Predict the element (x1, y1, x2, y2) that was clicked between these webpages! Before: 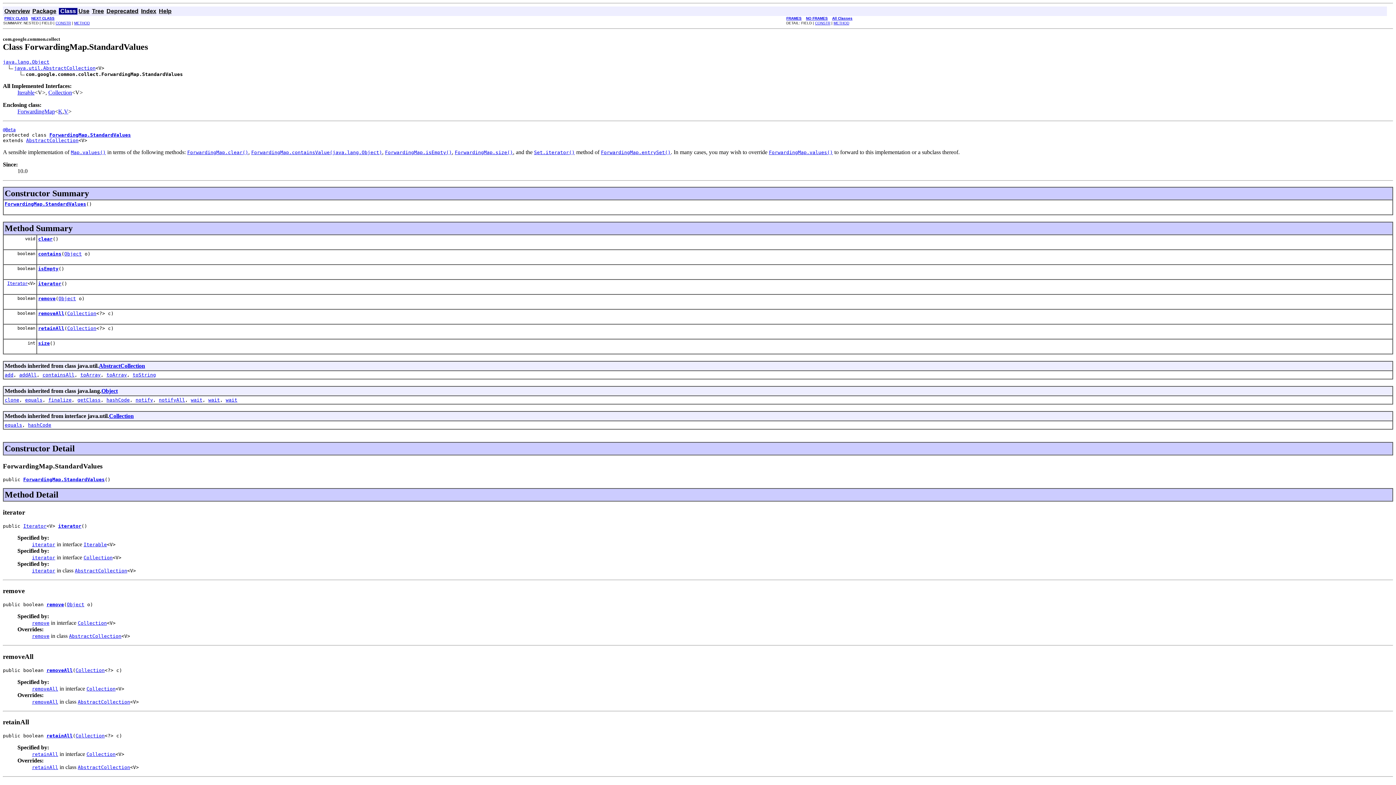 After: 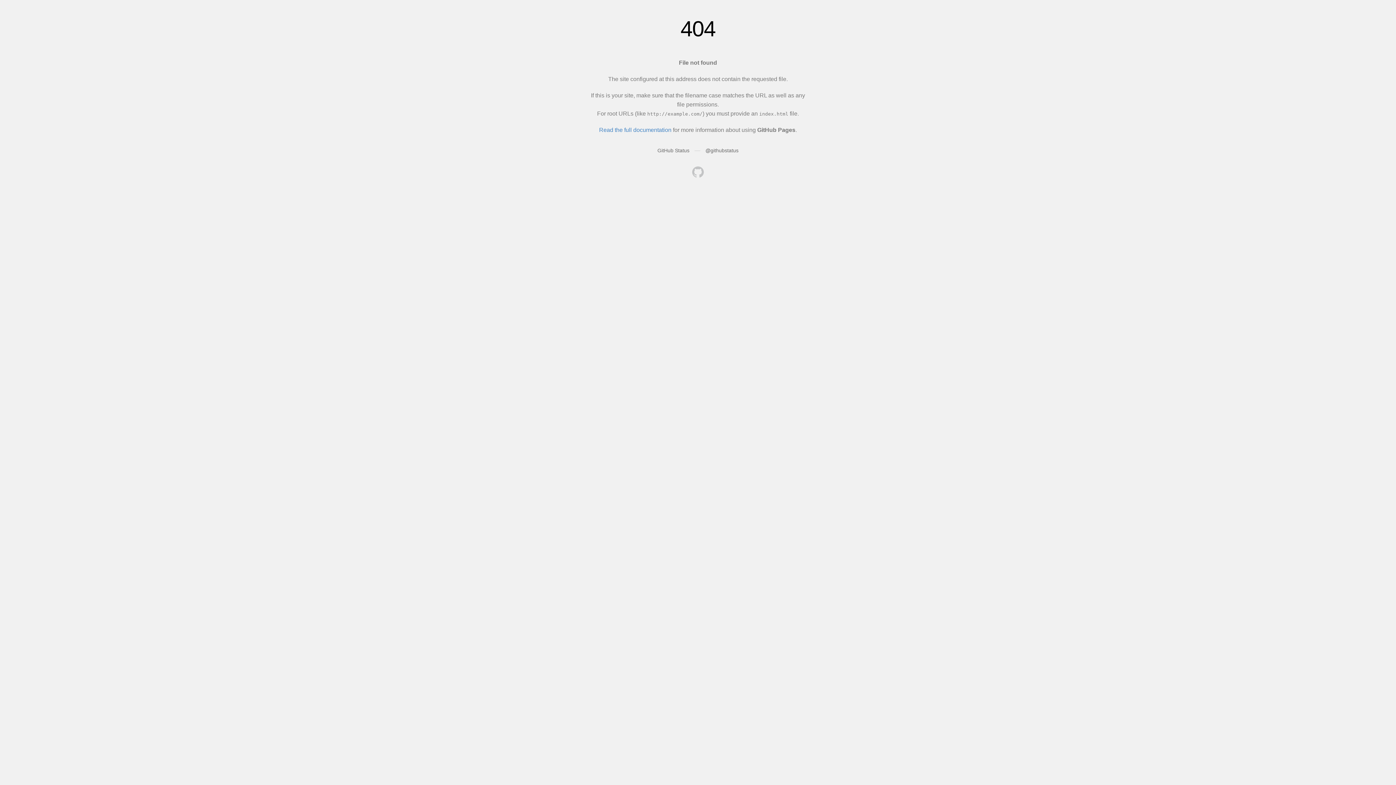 Action: bbox: (46, 733, 72, 738) label: retainAll